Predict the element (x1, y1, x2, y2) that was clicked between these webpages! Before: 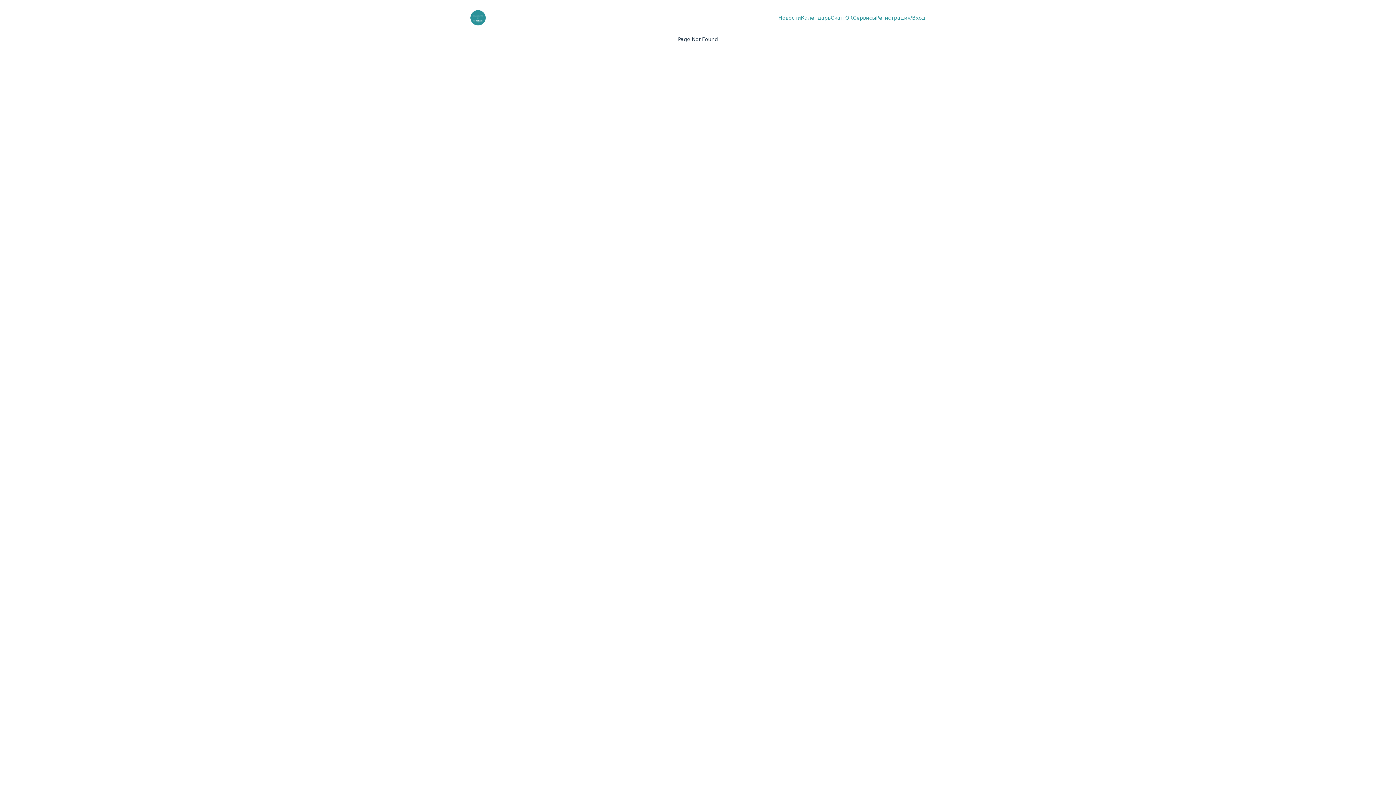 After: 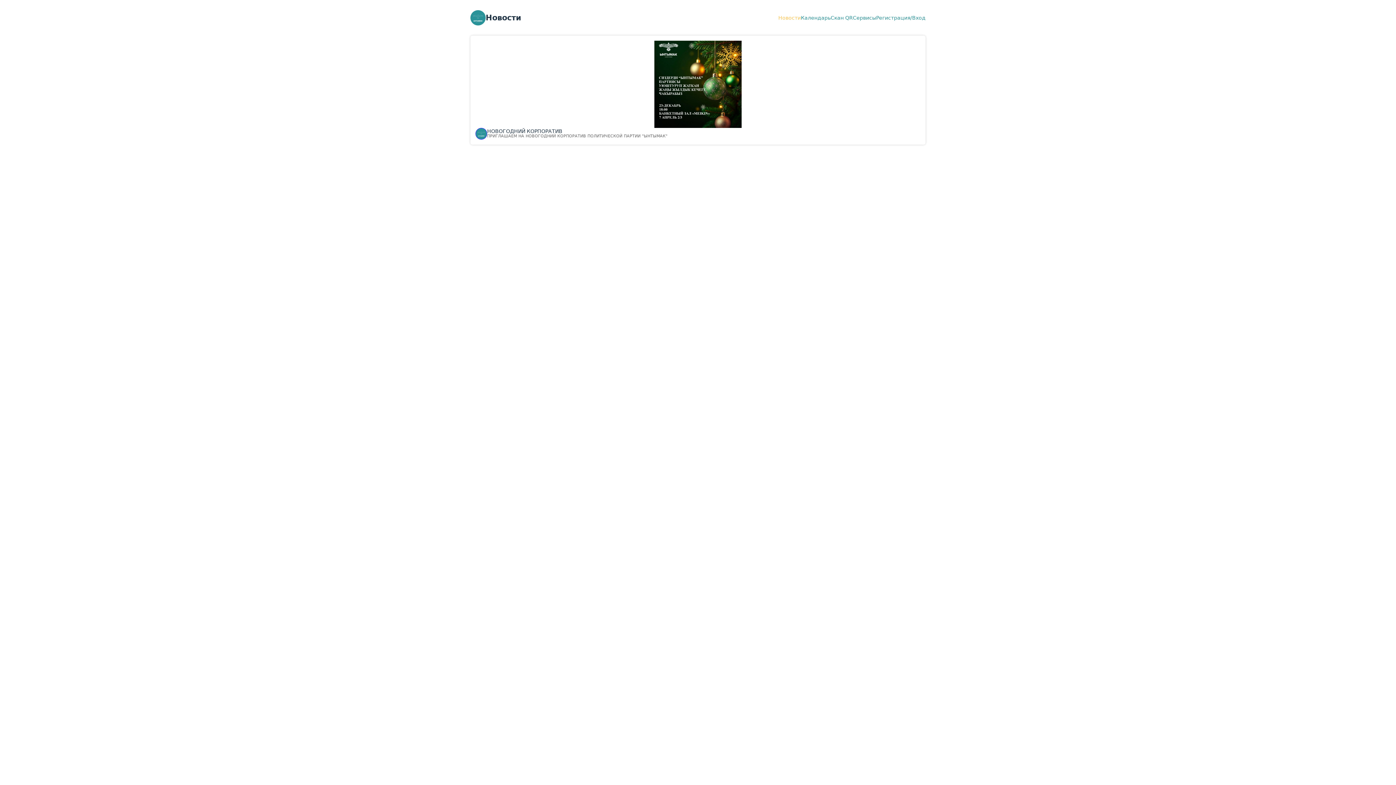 Action: bbox: (778, 14, 801, 20) label: Новости